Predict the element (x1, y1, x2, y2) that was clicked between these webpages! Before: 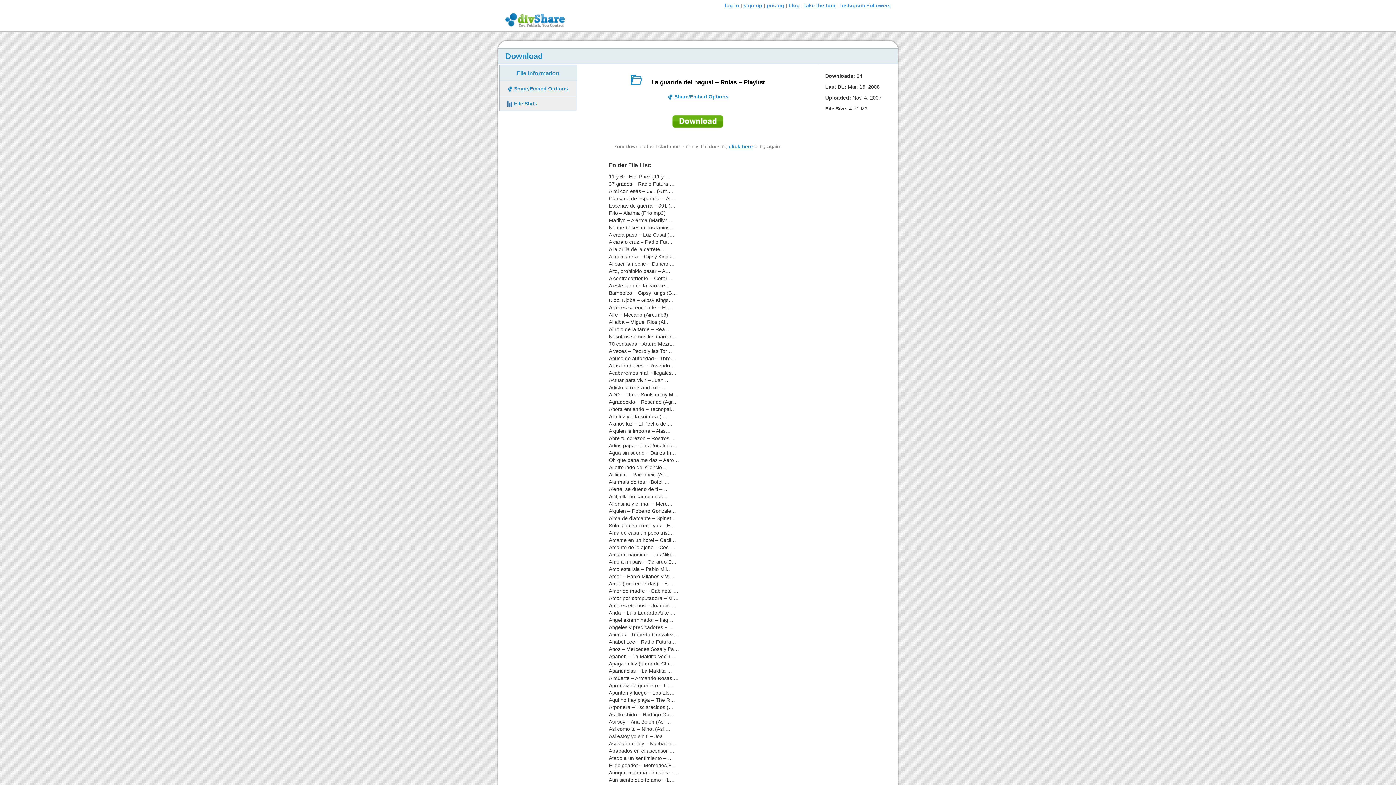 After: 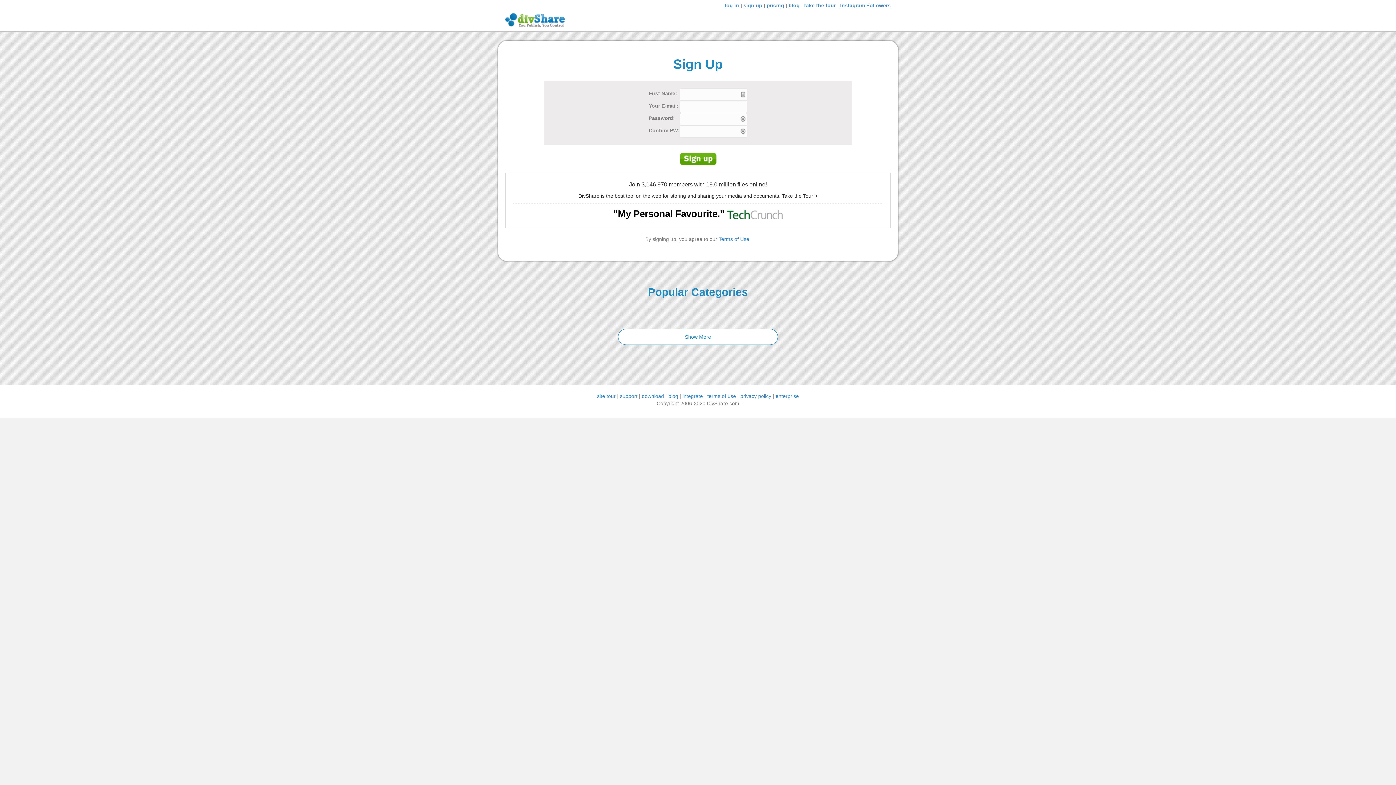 Action: bbox: (743, 2, 762, 8) label: sign up